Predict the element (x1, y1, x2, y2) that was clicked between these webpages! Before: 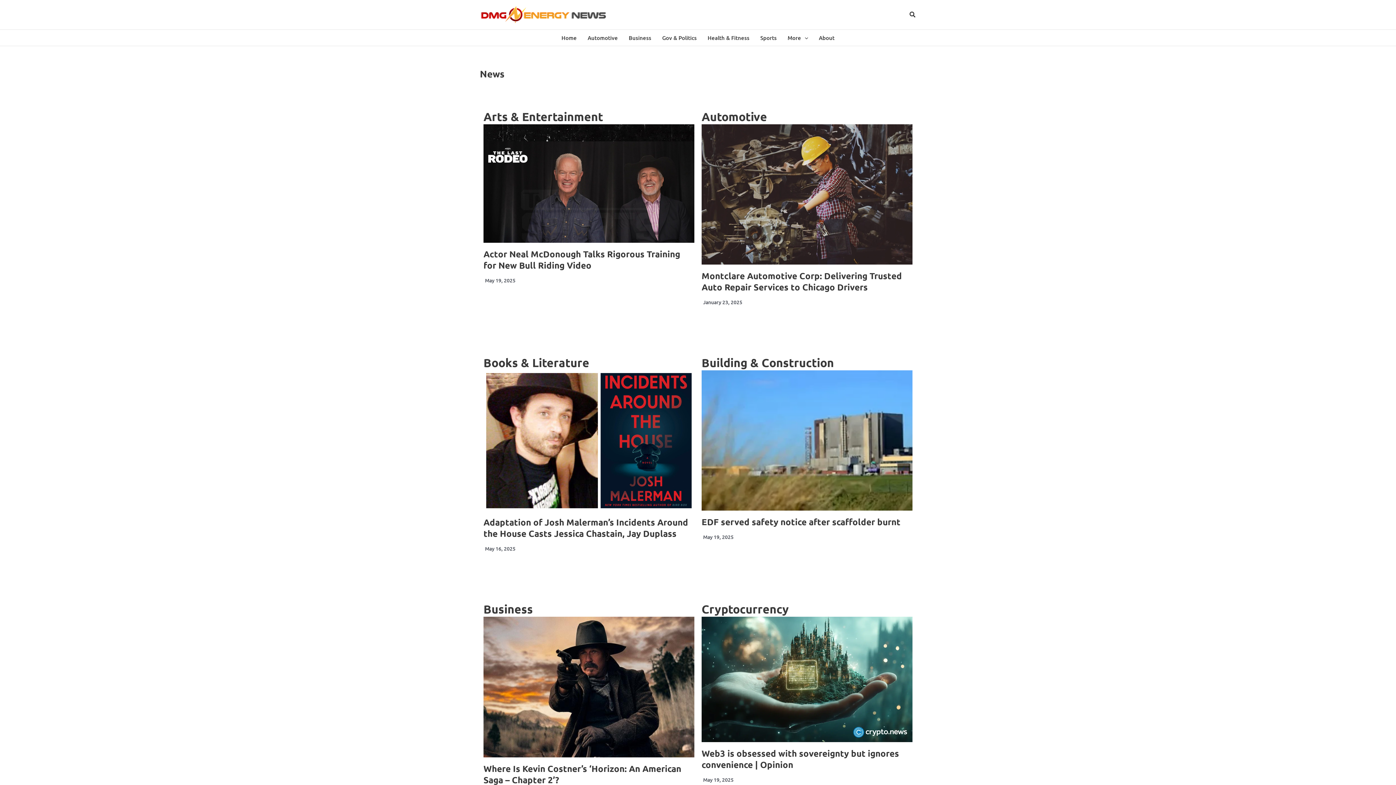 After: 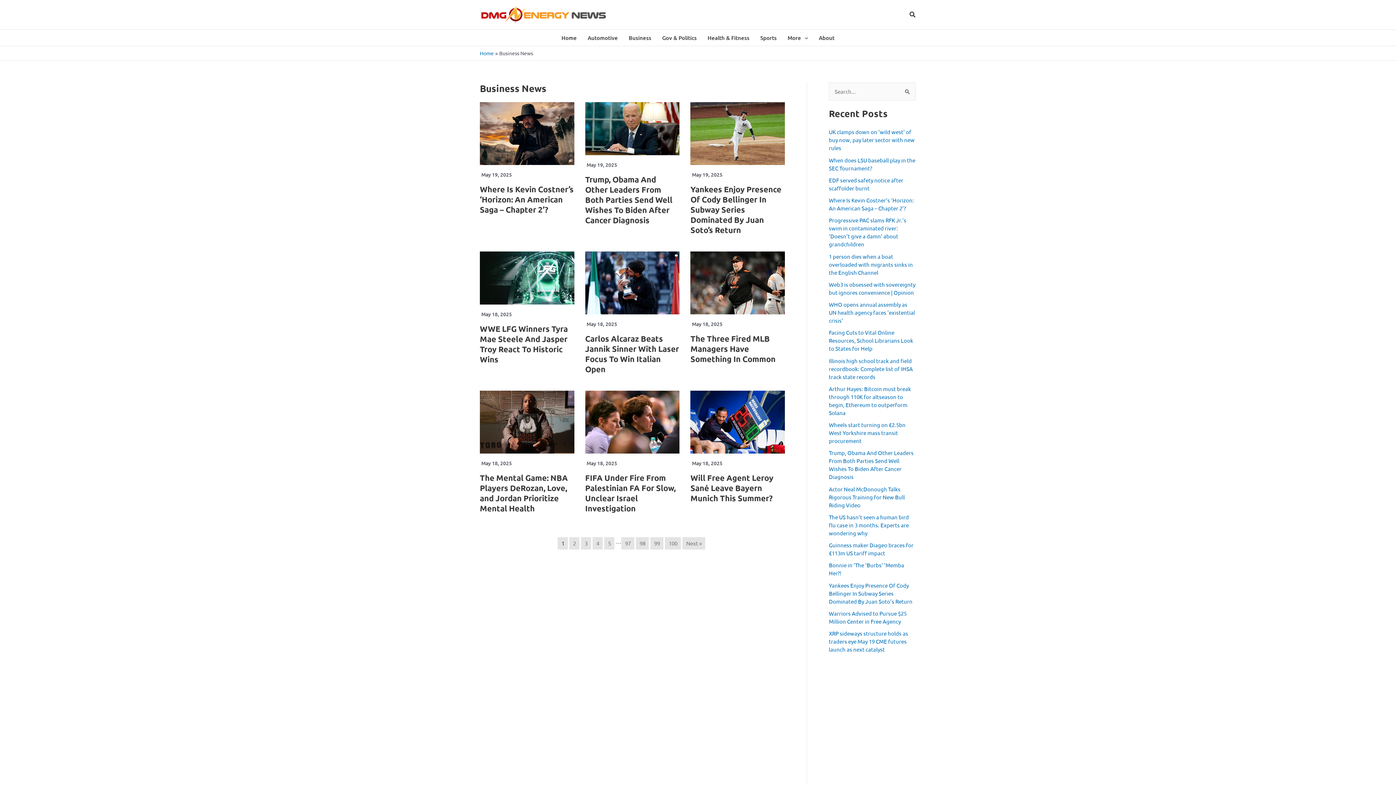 Action: label: Business bbox: (623, 29, 656, 45)